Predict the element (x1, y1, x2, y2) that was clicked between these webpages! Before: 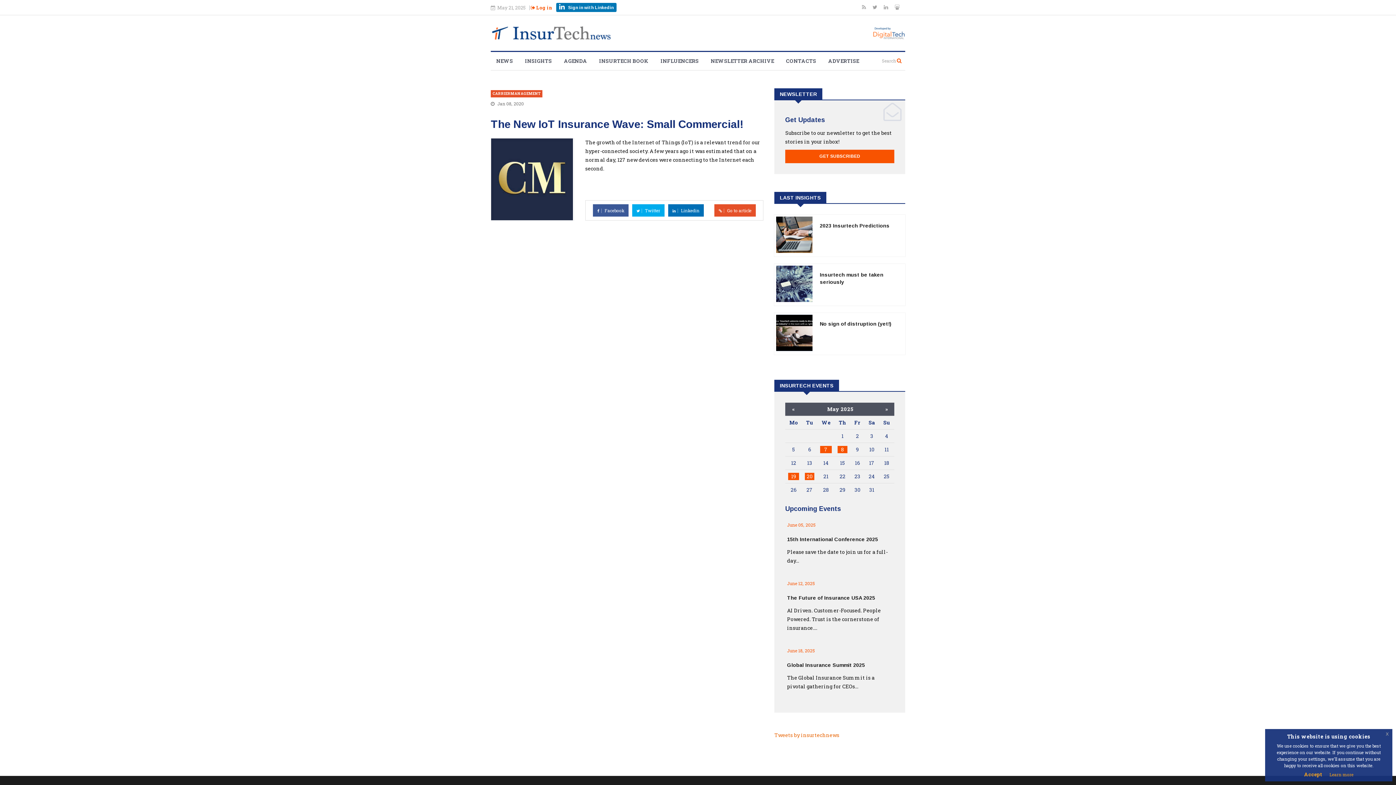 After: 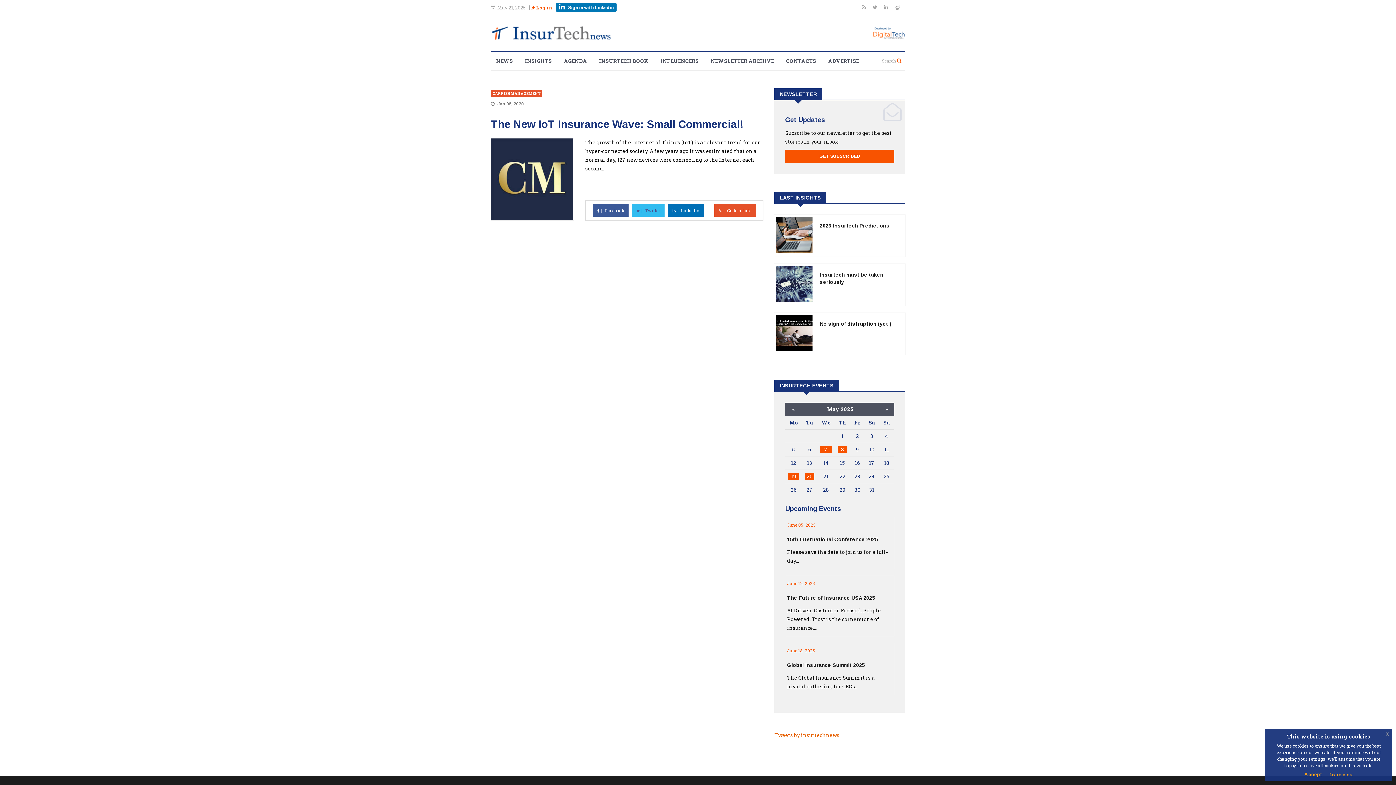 Action: bbox: (636, 207, 660, 213) label:  Twitter